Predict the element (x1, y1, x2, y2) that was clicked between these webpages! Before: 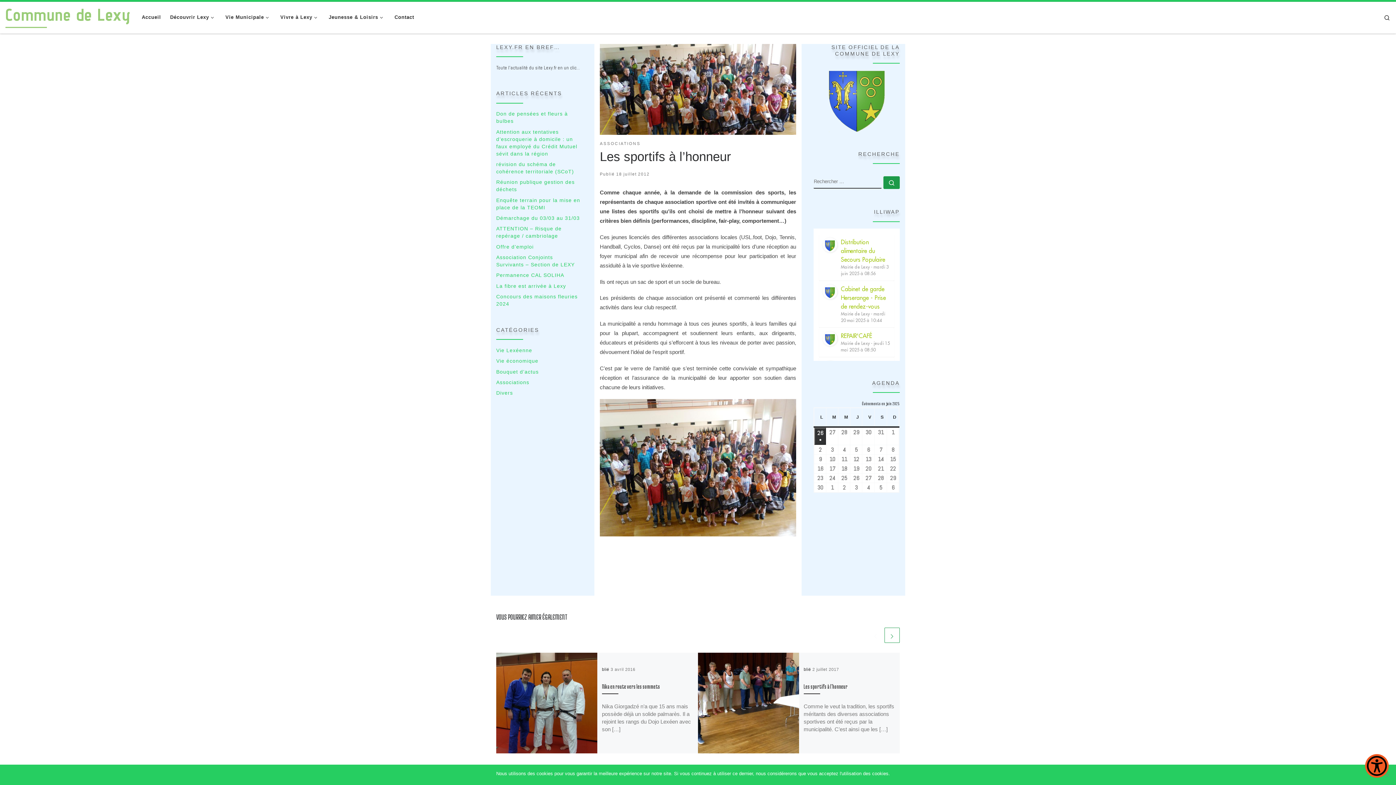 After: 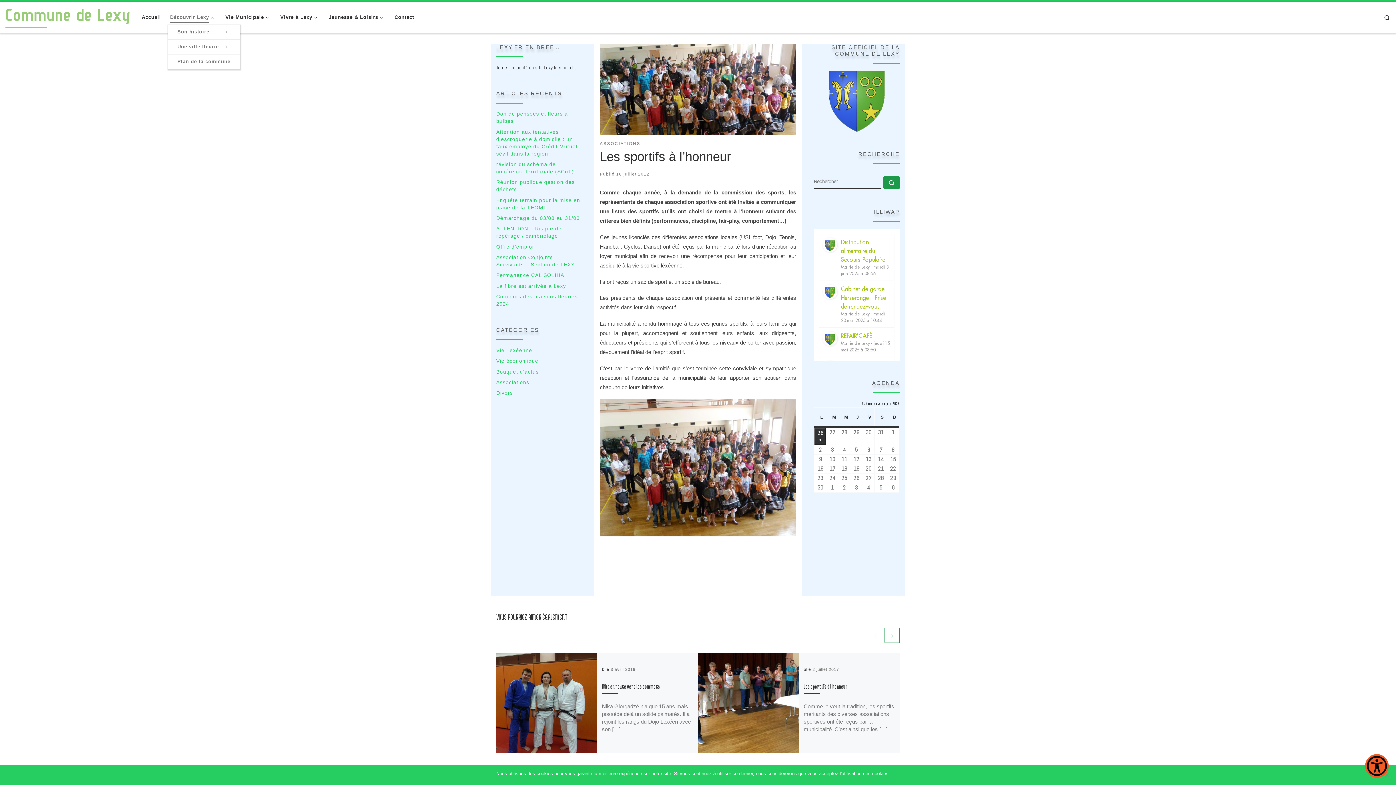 Action: bbox: (167, 10, 218, 24) label: Découvrir Lexy